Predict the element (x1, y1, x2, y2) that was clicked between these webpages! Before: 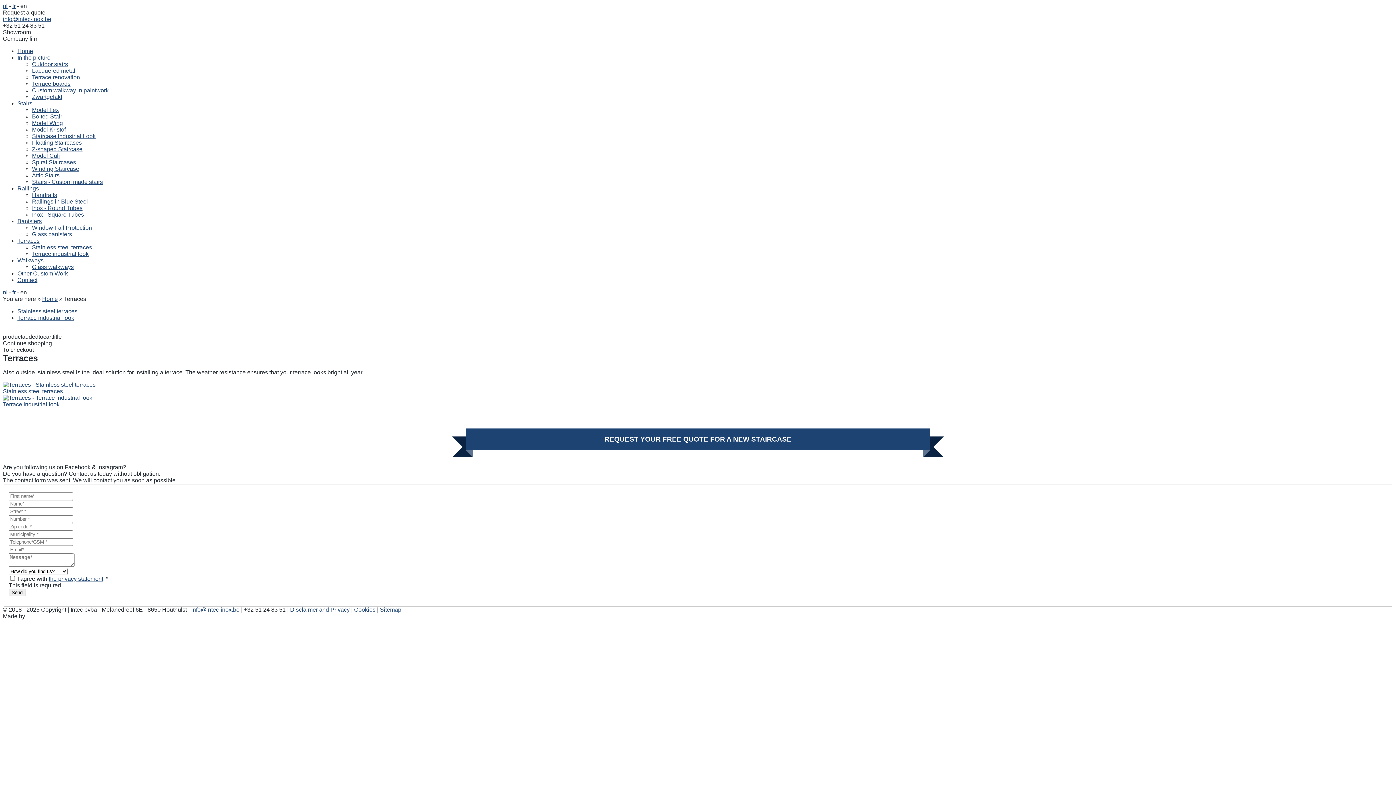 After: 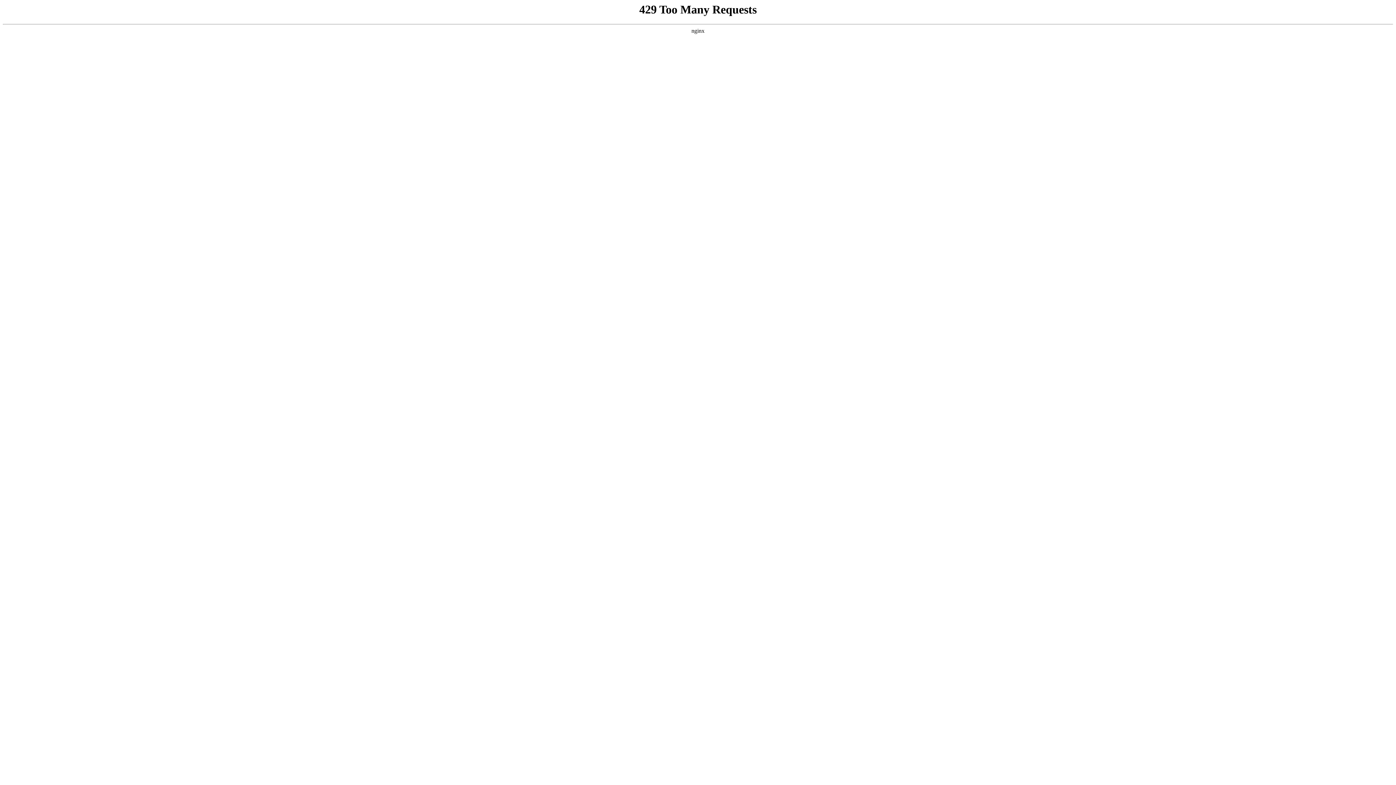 Action: label: nl bbox: (2, 289, 7, 295)